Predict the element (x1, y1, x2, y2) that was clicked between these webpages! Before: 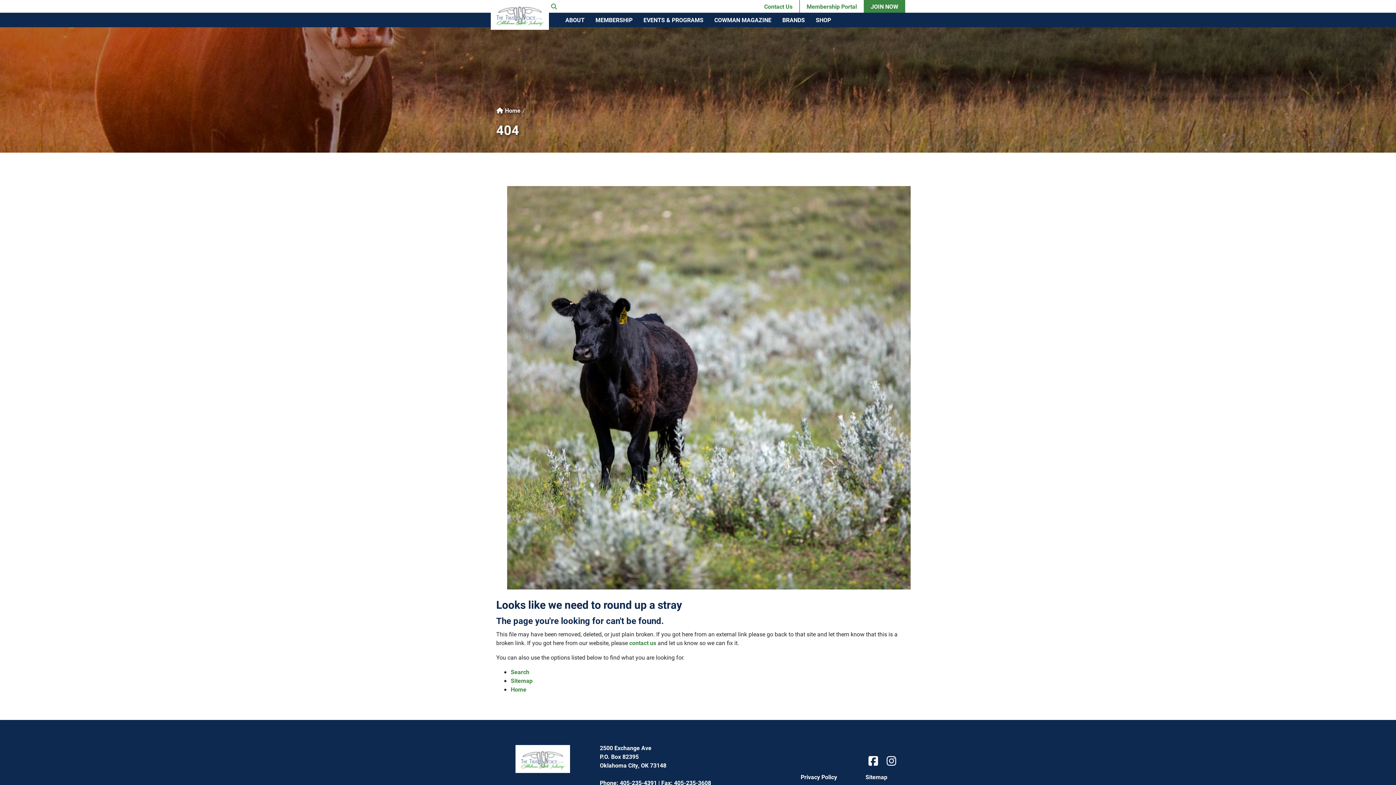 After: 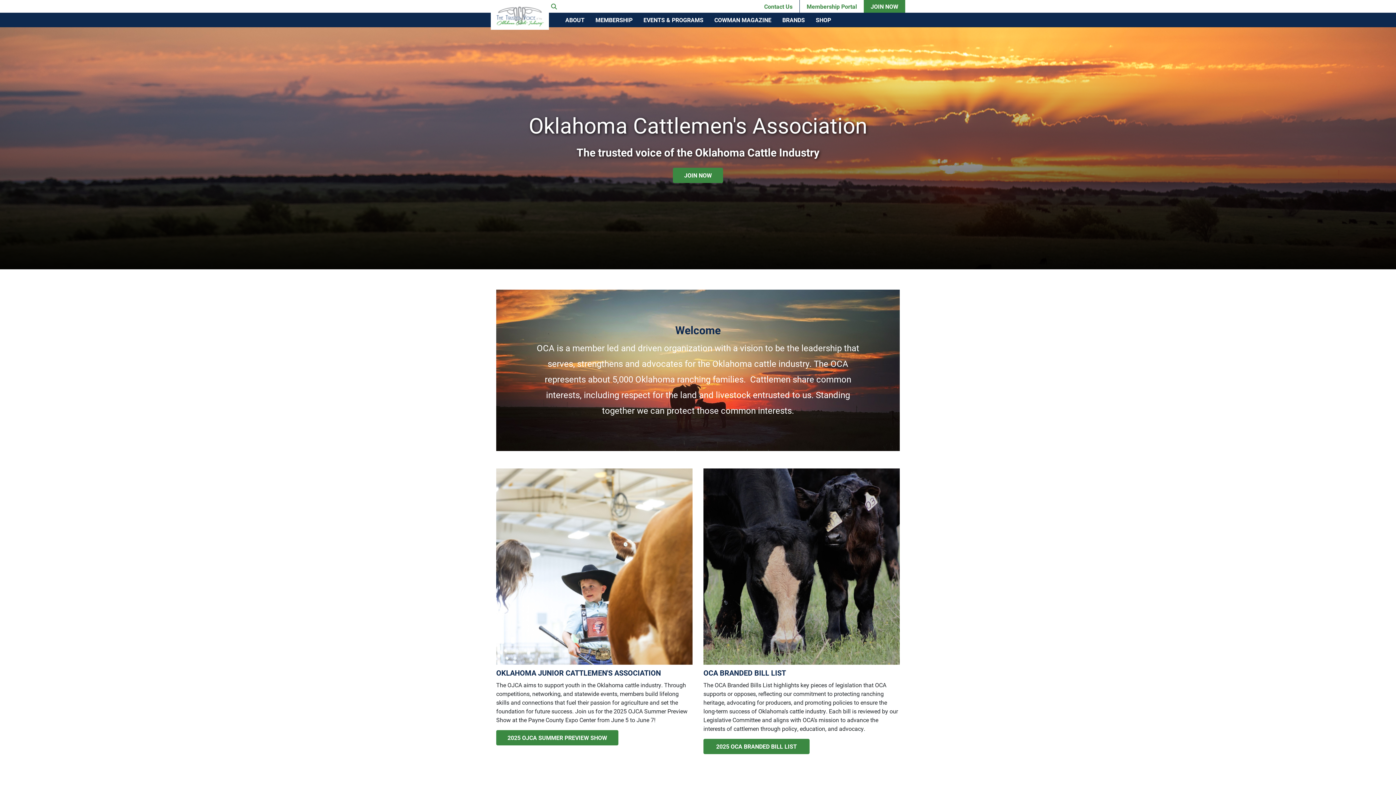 Action: bbox: (513, 744, 572, 774) label: Oklahoma Cattlemen's Association